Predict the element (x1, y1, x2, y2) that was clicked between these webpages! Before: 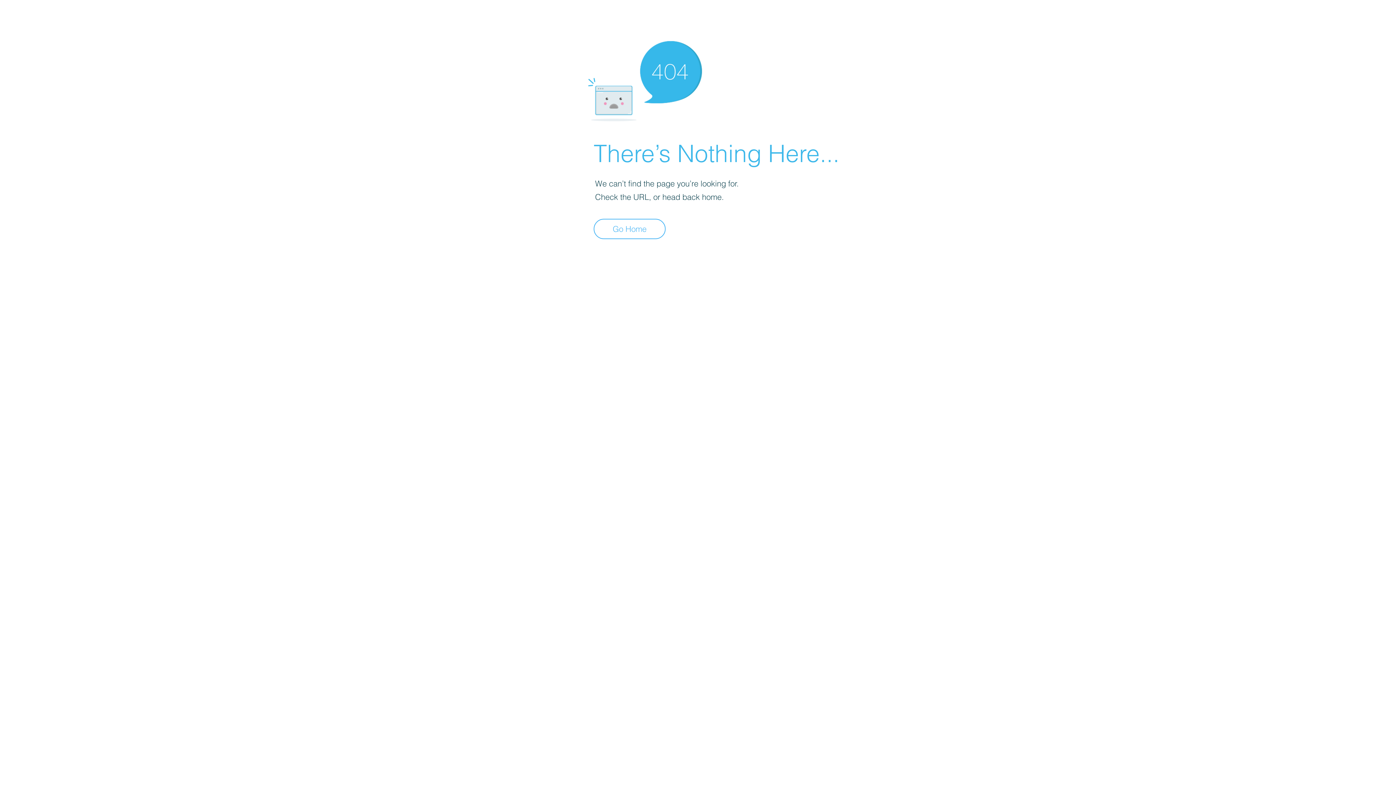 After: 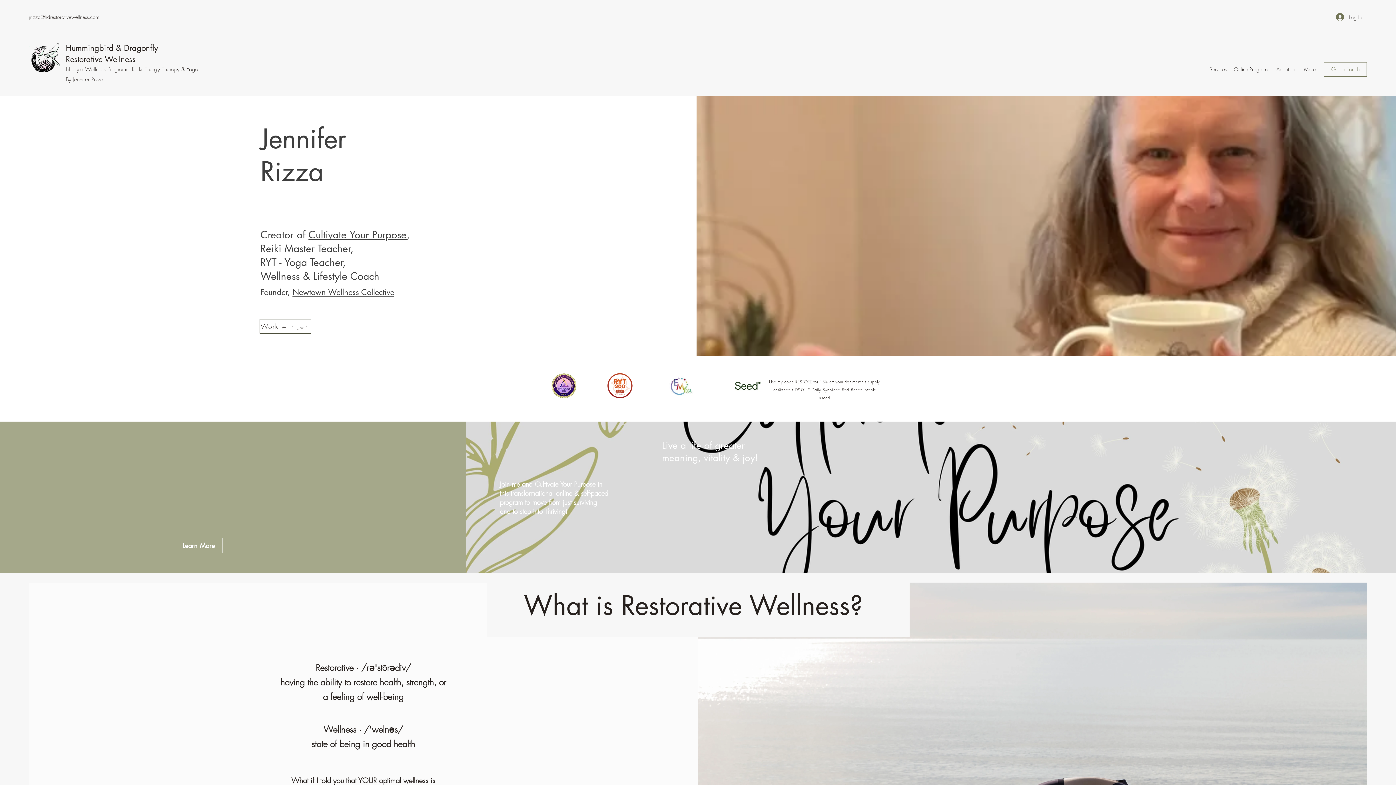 Action: bbox: (593, 218, 665, 239) label: Go Home